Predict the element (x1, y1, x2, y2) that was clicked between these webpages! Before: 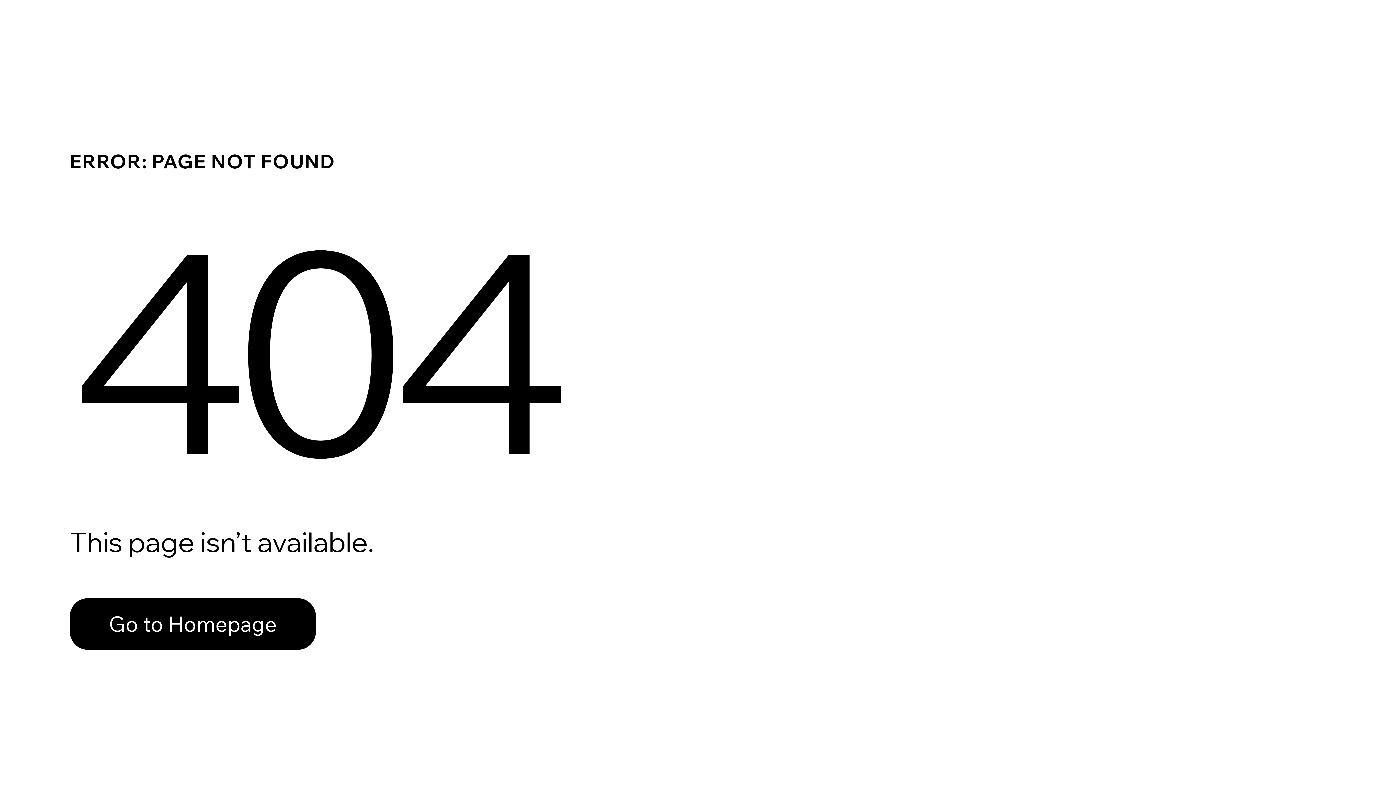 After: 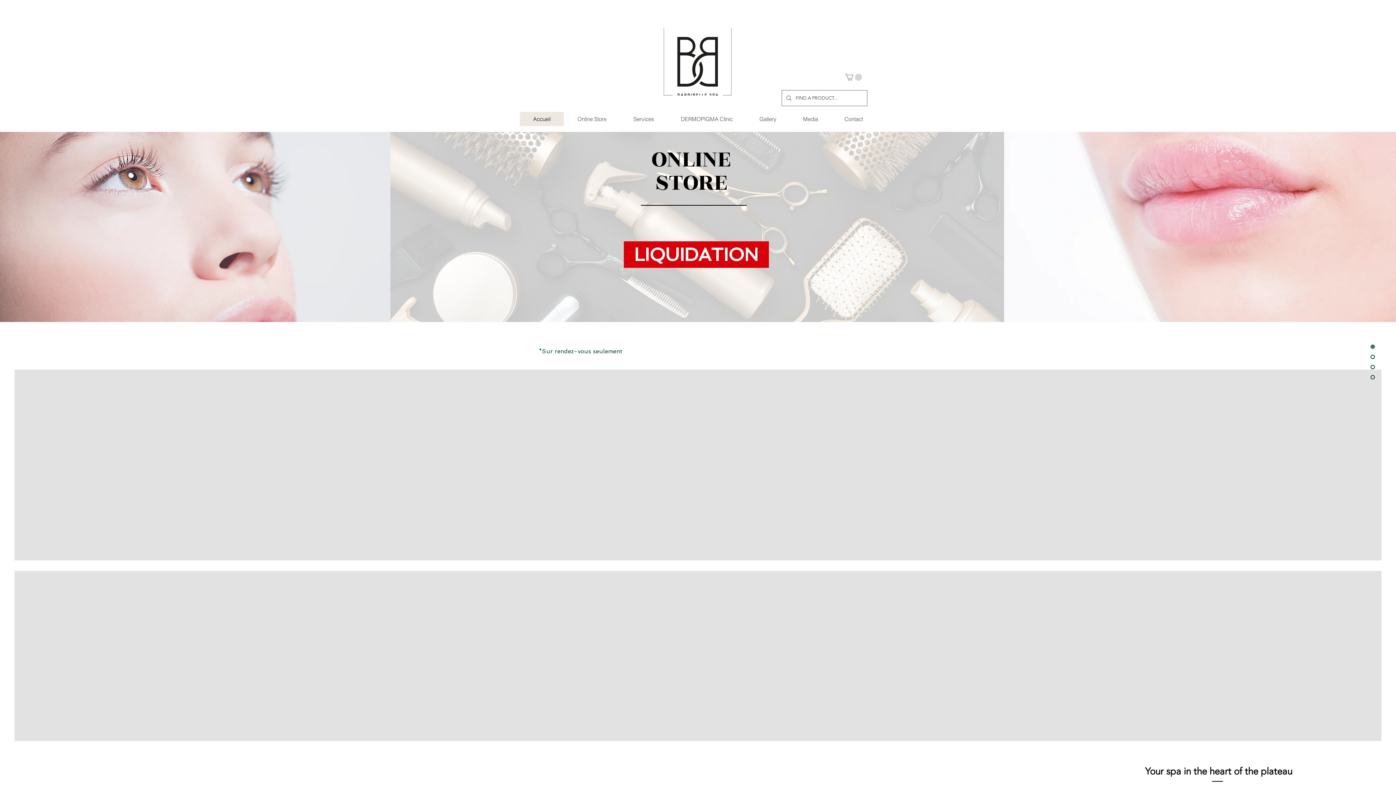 Action: label: Go to Homepage bbox: (69, 582, 768, 659)